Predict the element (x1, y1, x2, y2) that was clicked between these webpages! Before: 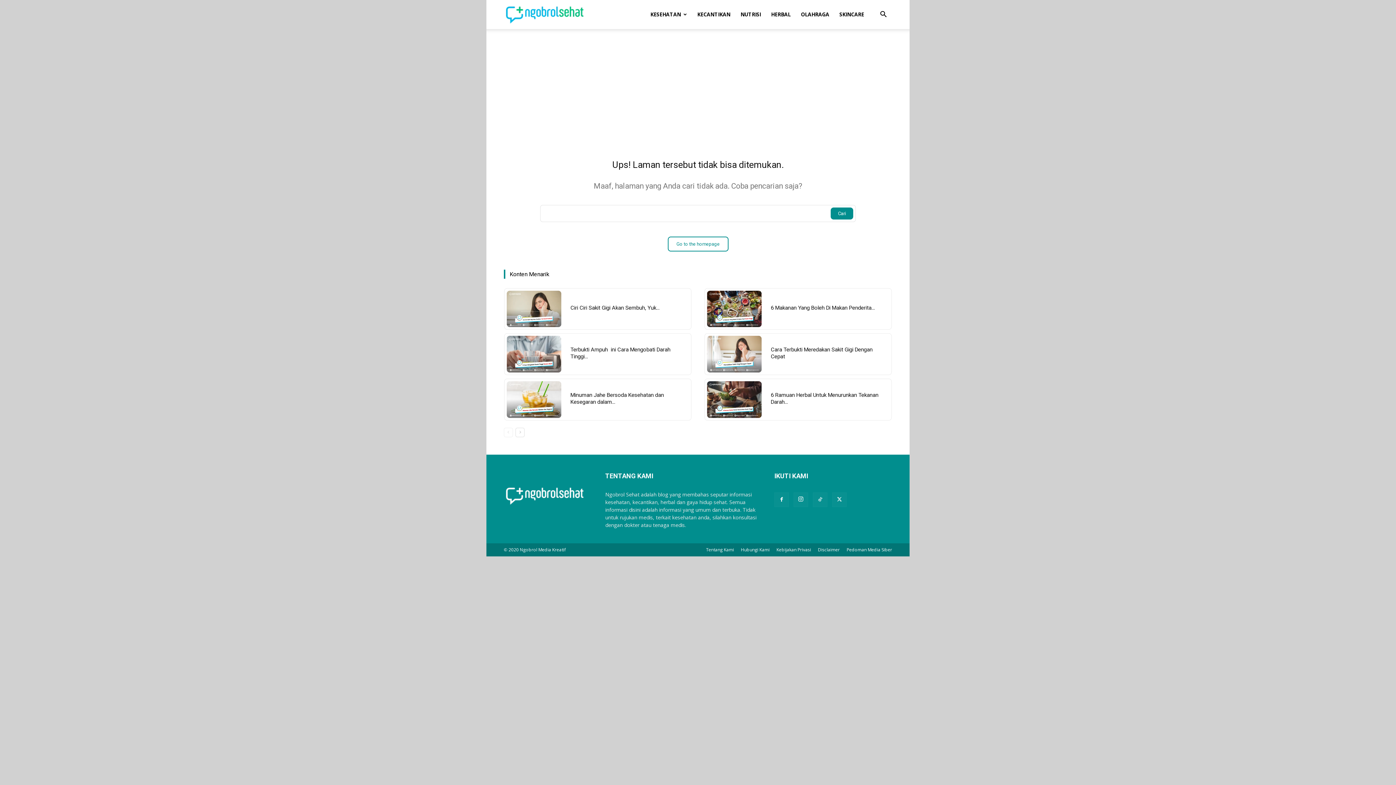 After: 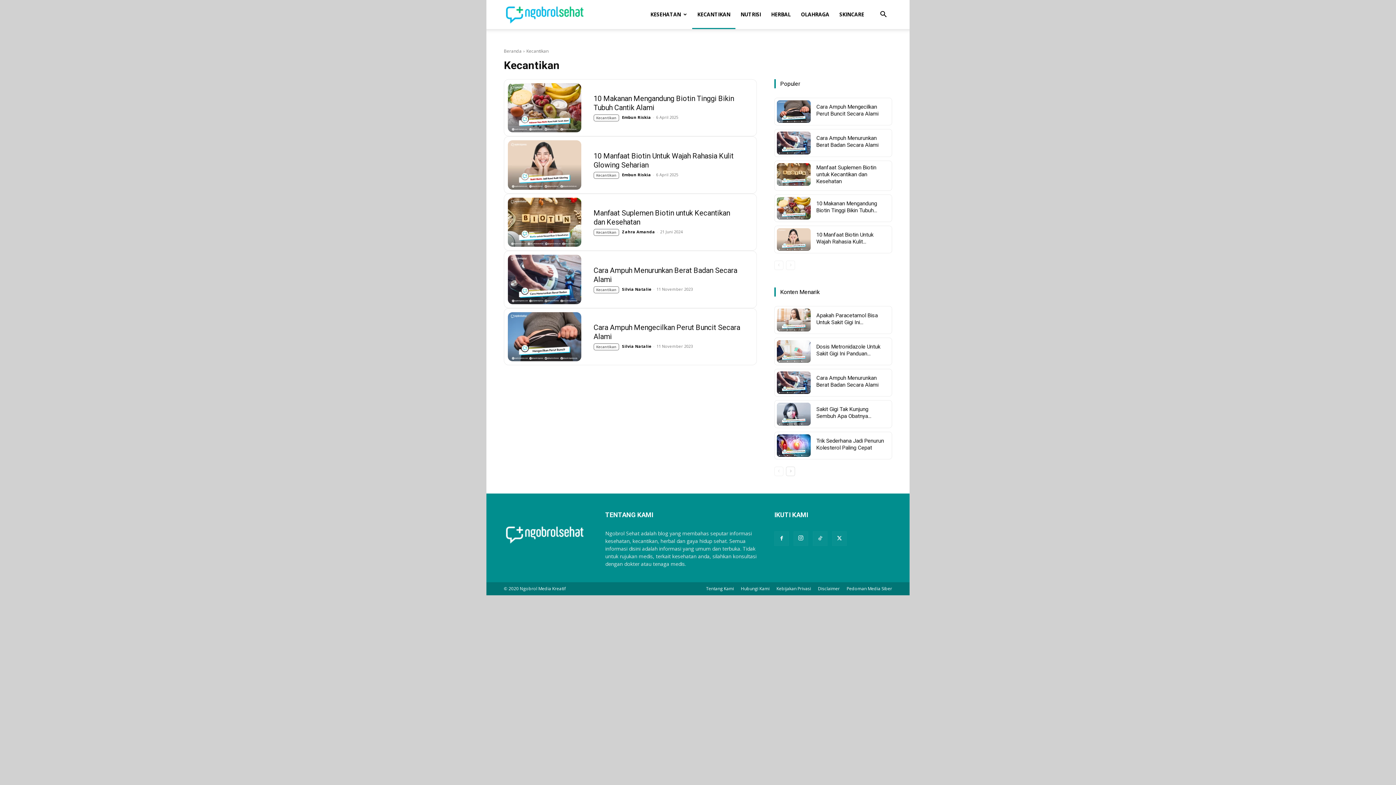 Action: bbox: (692, 0, 735, 29) label: KECANTIKAN